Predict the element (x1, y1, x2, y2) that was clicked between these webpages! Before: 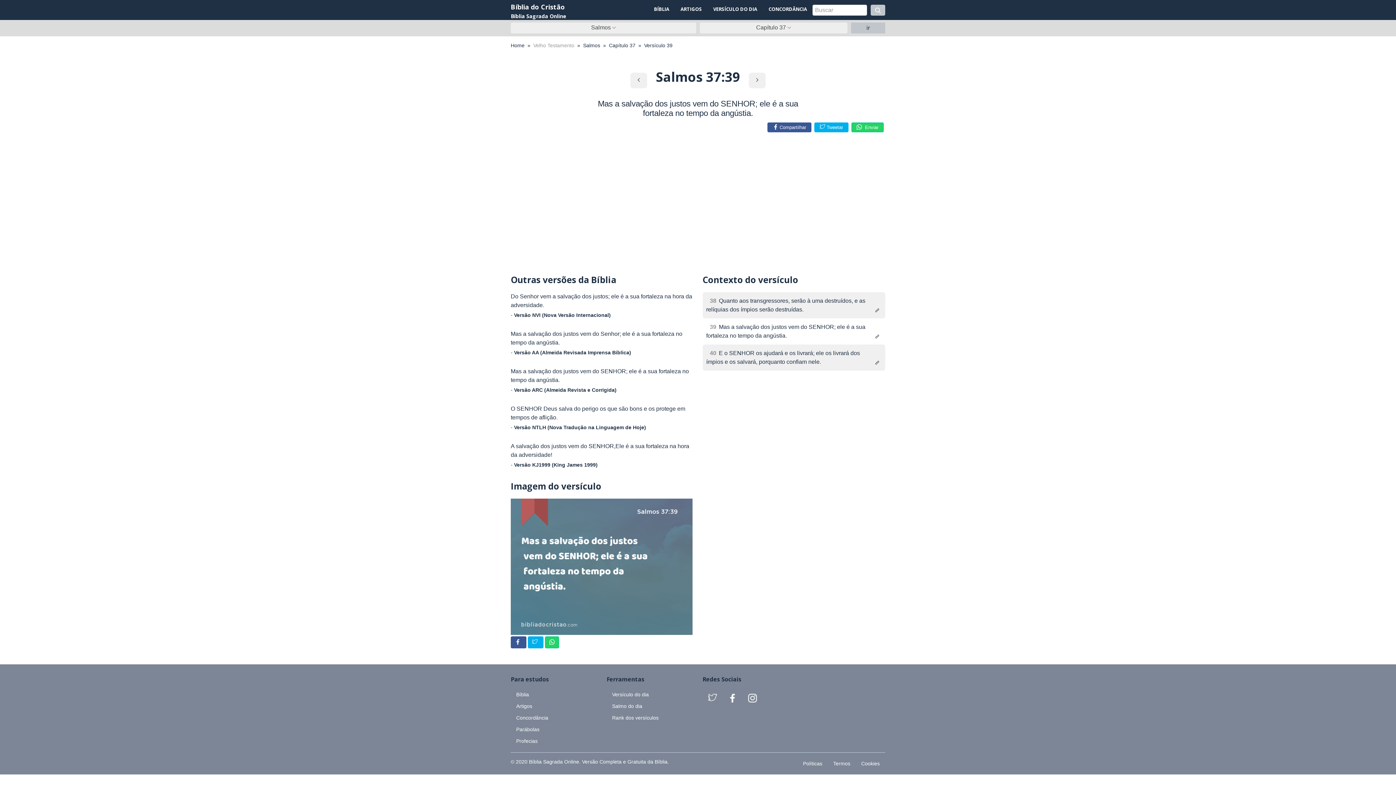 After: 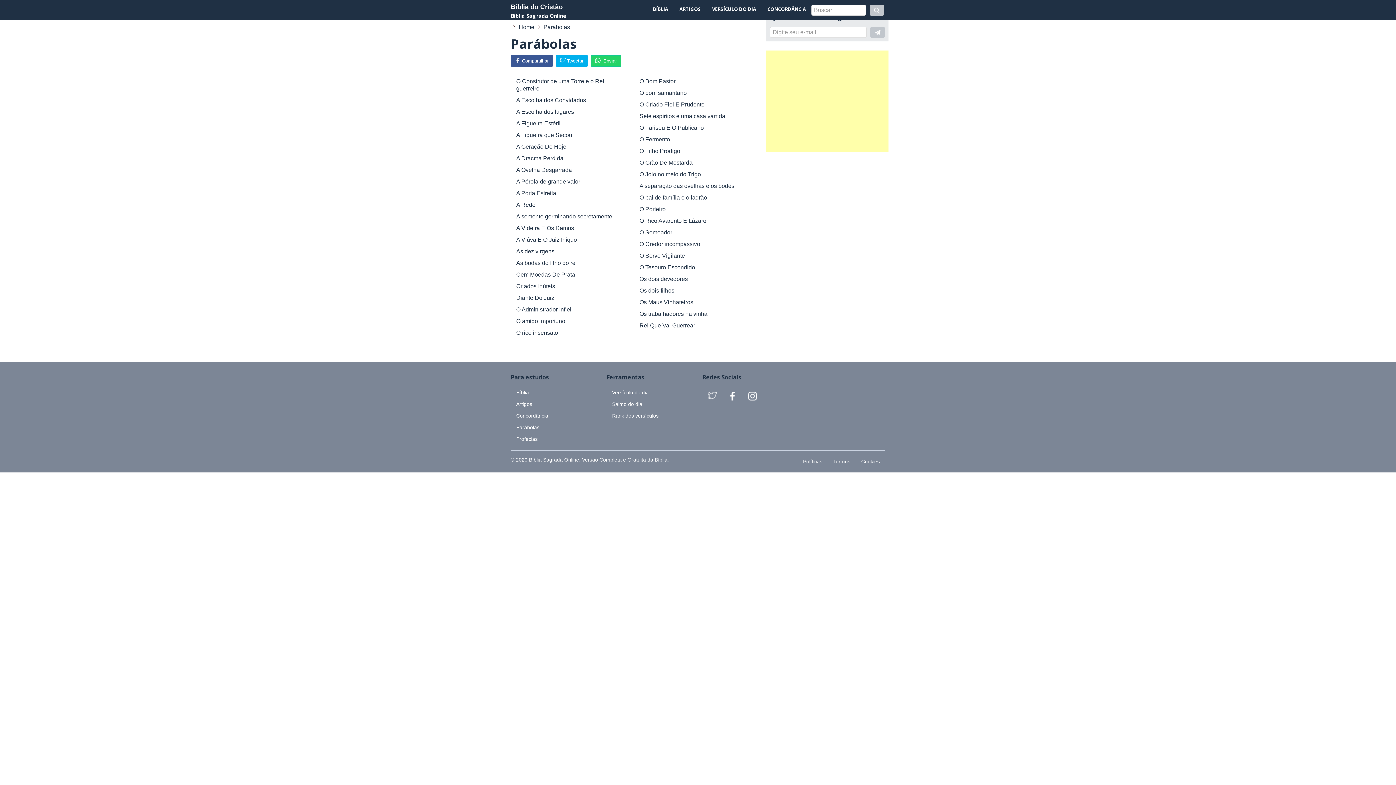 Action: label: Parábolas bbox: (510, 724, 597, 735)